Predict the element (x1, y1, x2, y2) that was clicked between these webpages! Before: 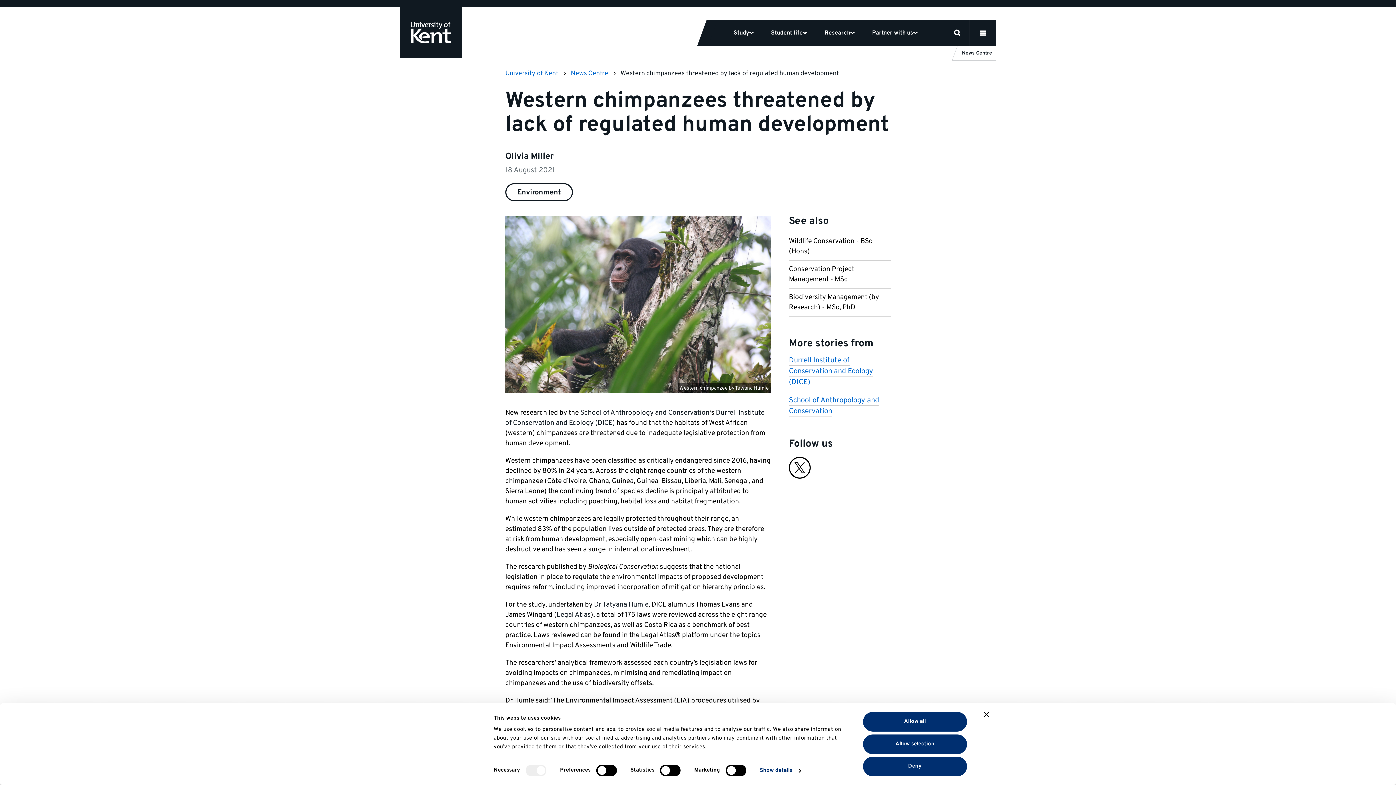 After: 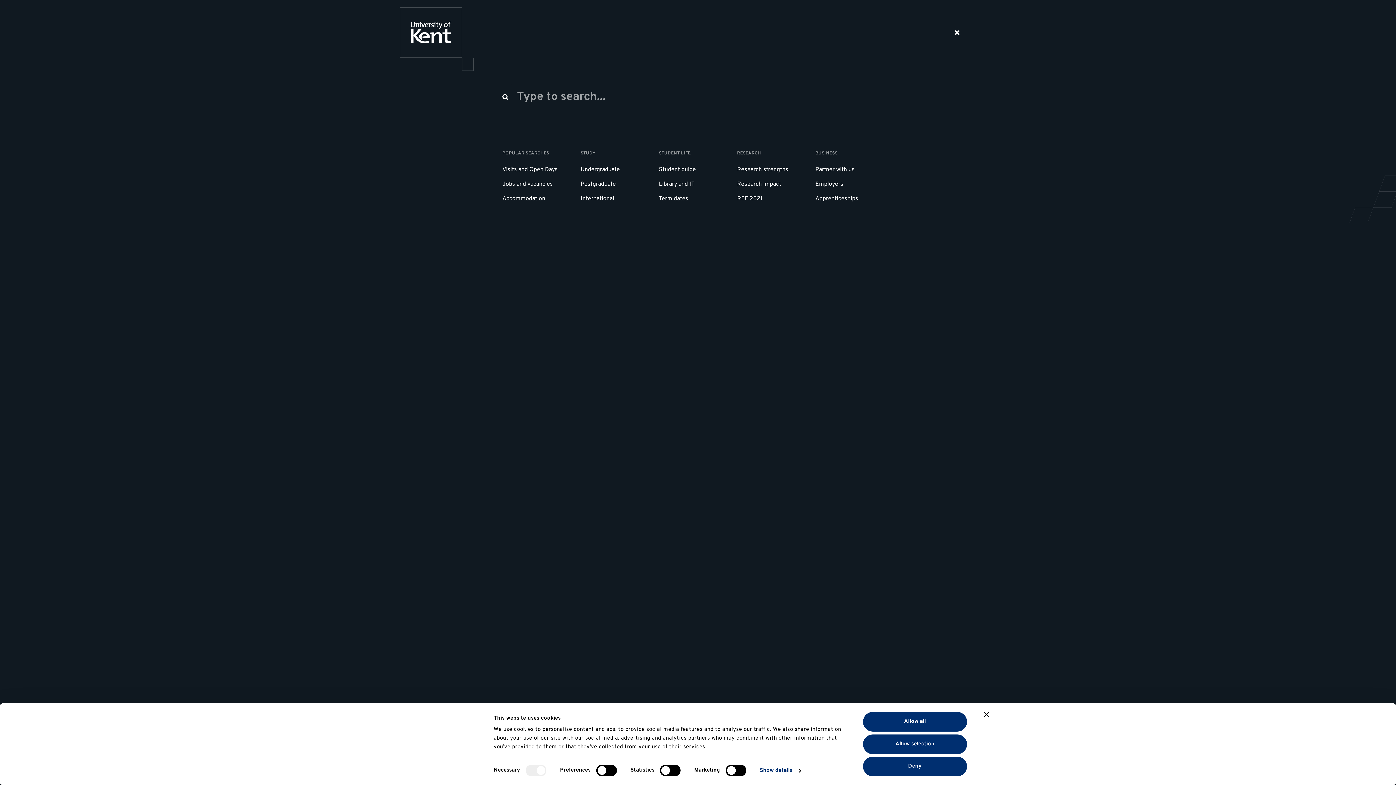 Action: label: open search bbox: (944, 19, 970, 45)